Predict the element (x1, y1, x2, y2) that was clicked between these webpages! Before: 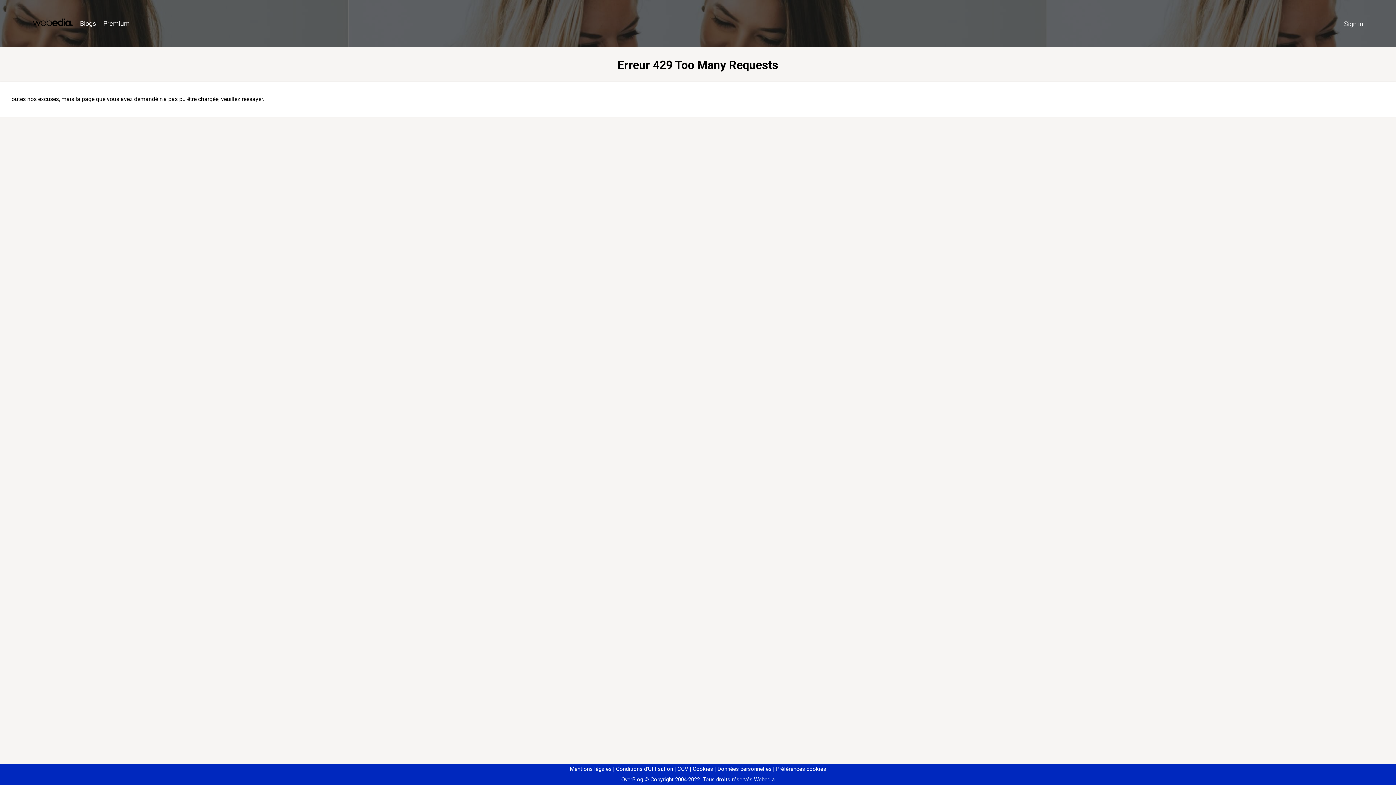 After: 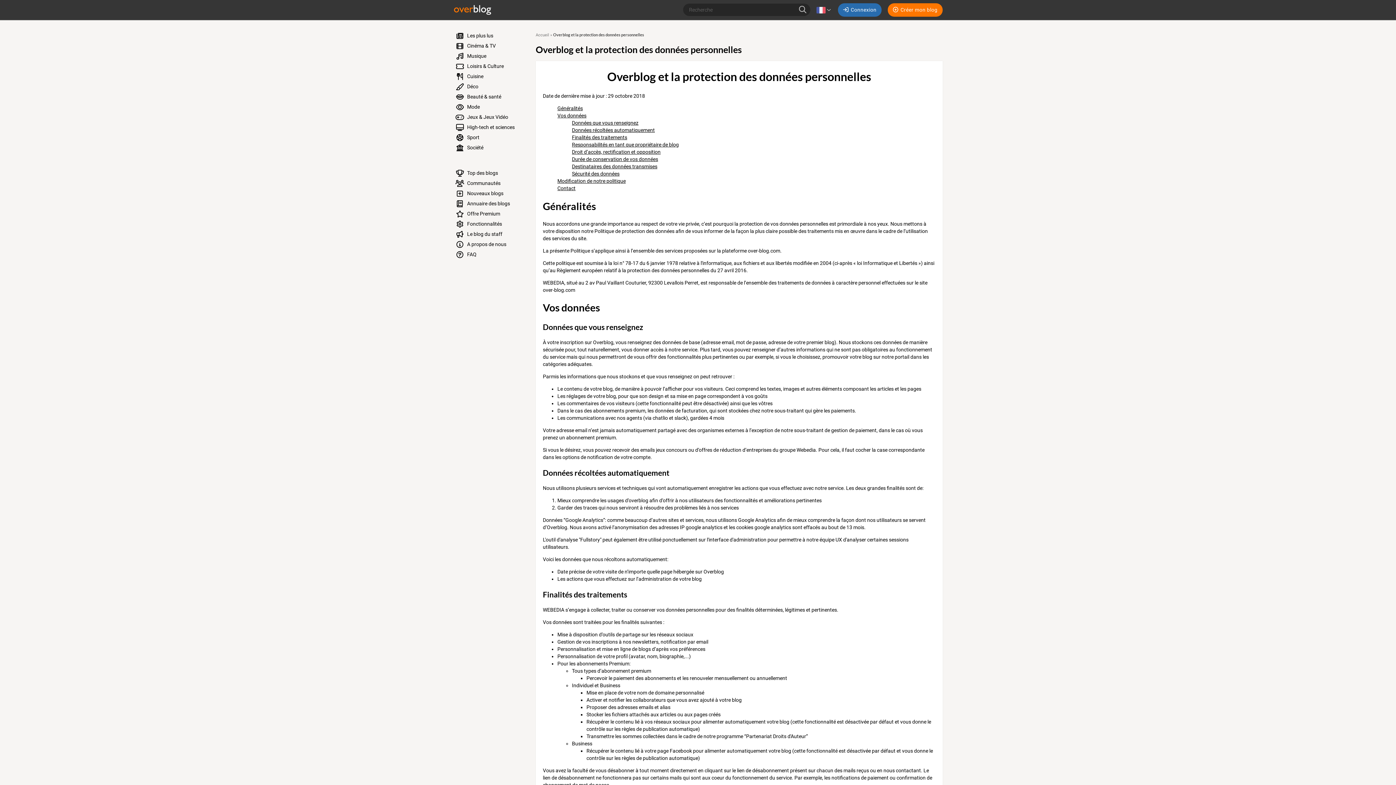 Action: bbox: (714, 766, 771, 772) label: Données personnelles